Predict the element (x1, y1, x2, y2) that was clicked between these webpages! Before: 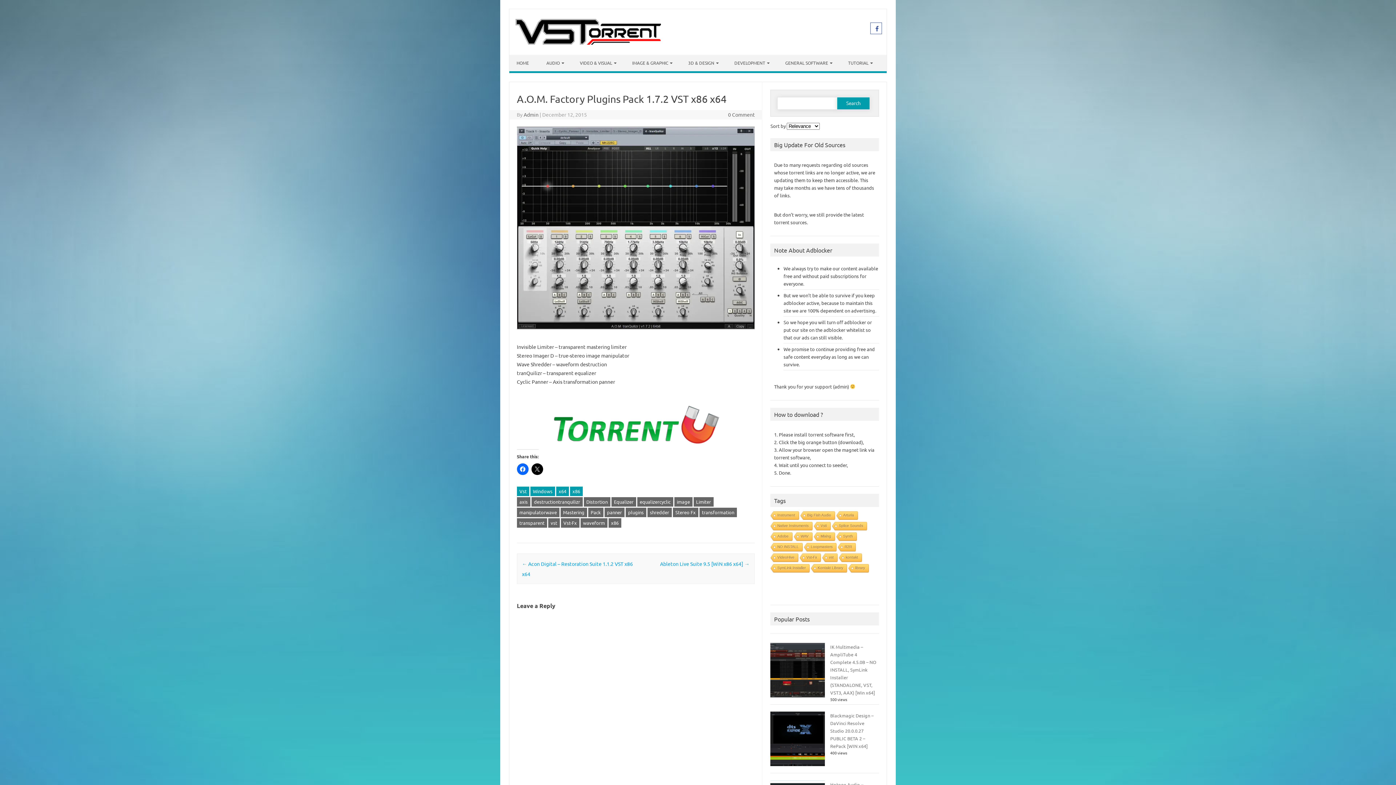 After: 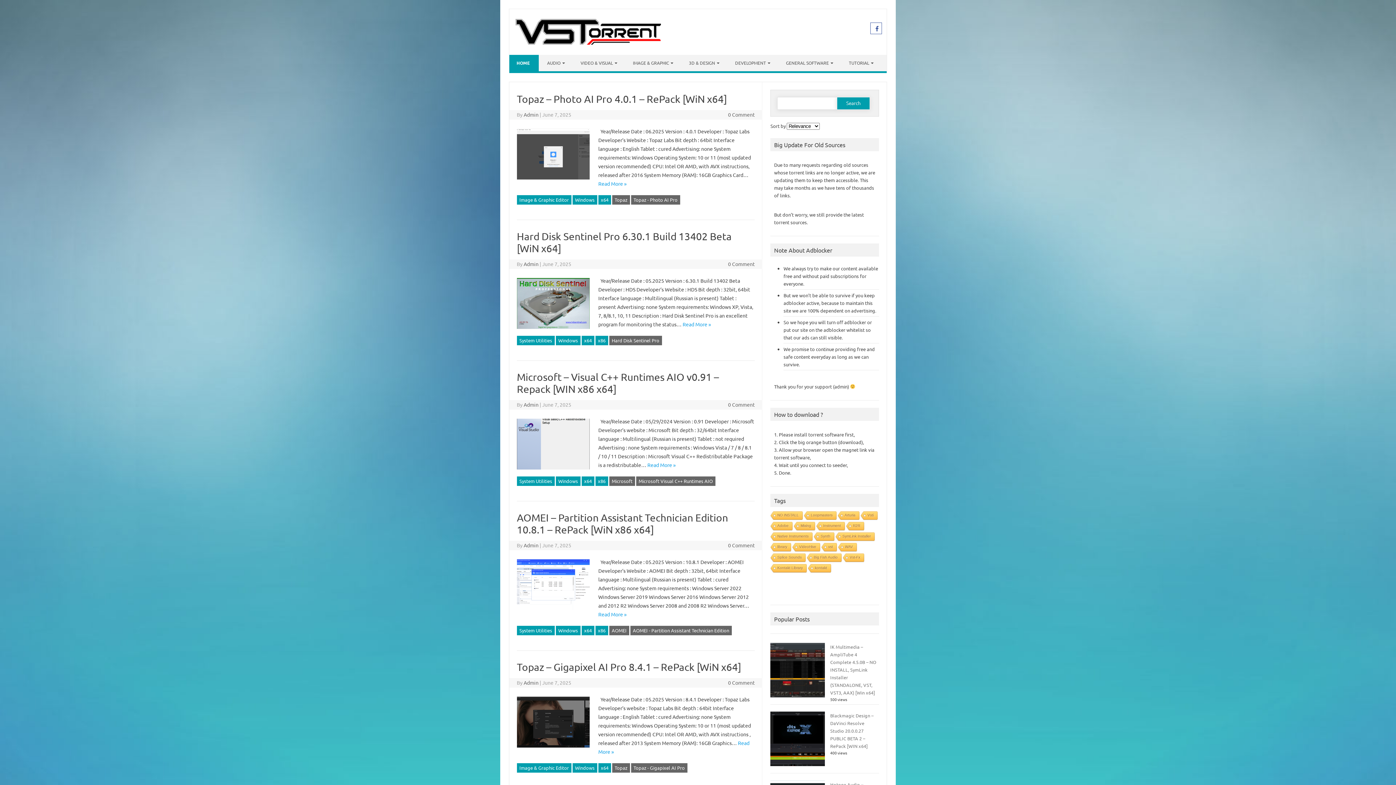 Action: bbox: (509, 54, 538, 71) label: HOME